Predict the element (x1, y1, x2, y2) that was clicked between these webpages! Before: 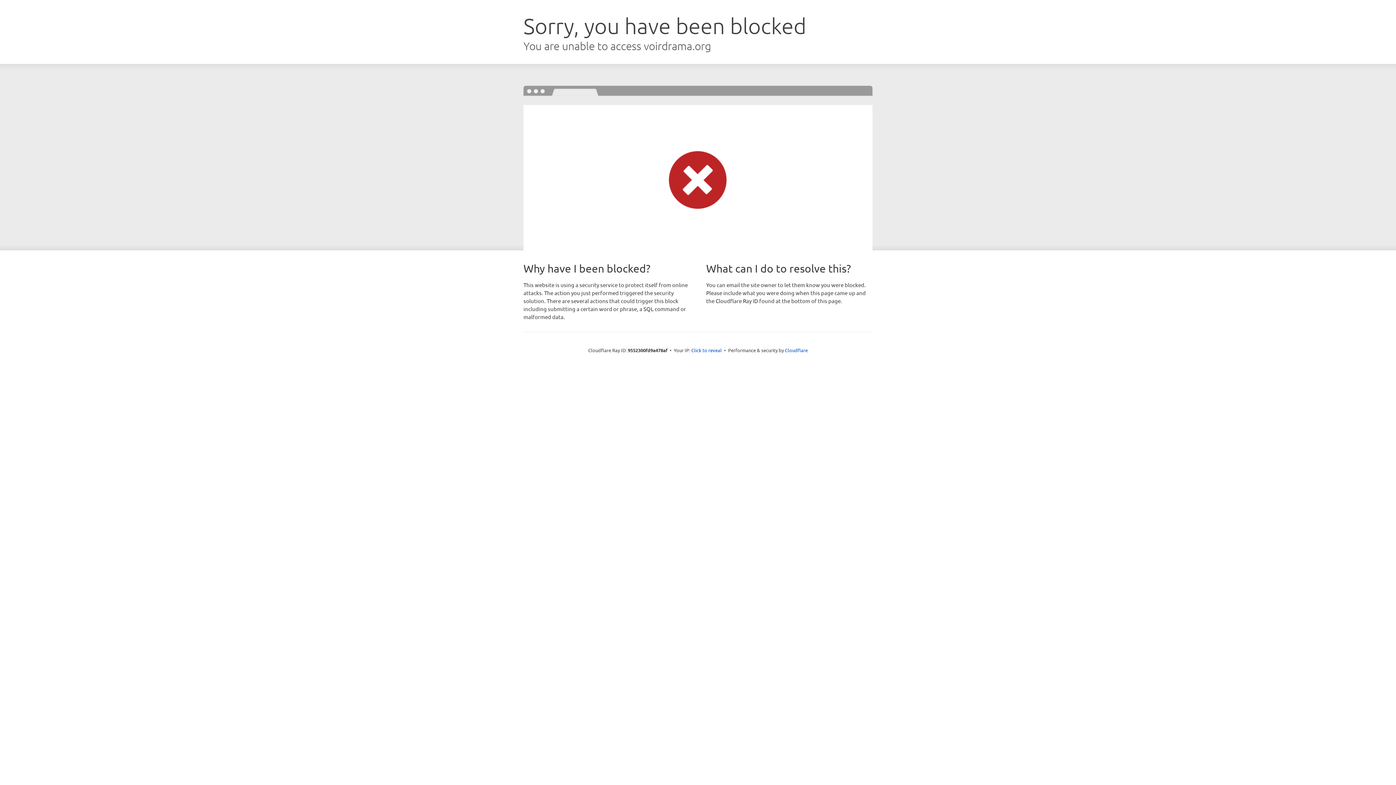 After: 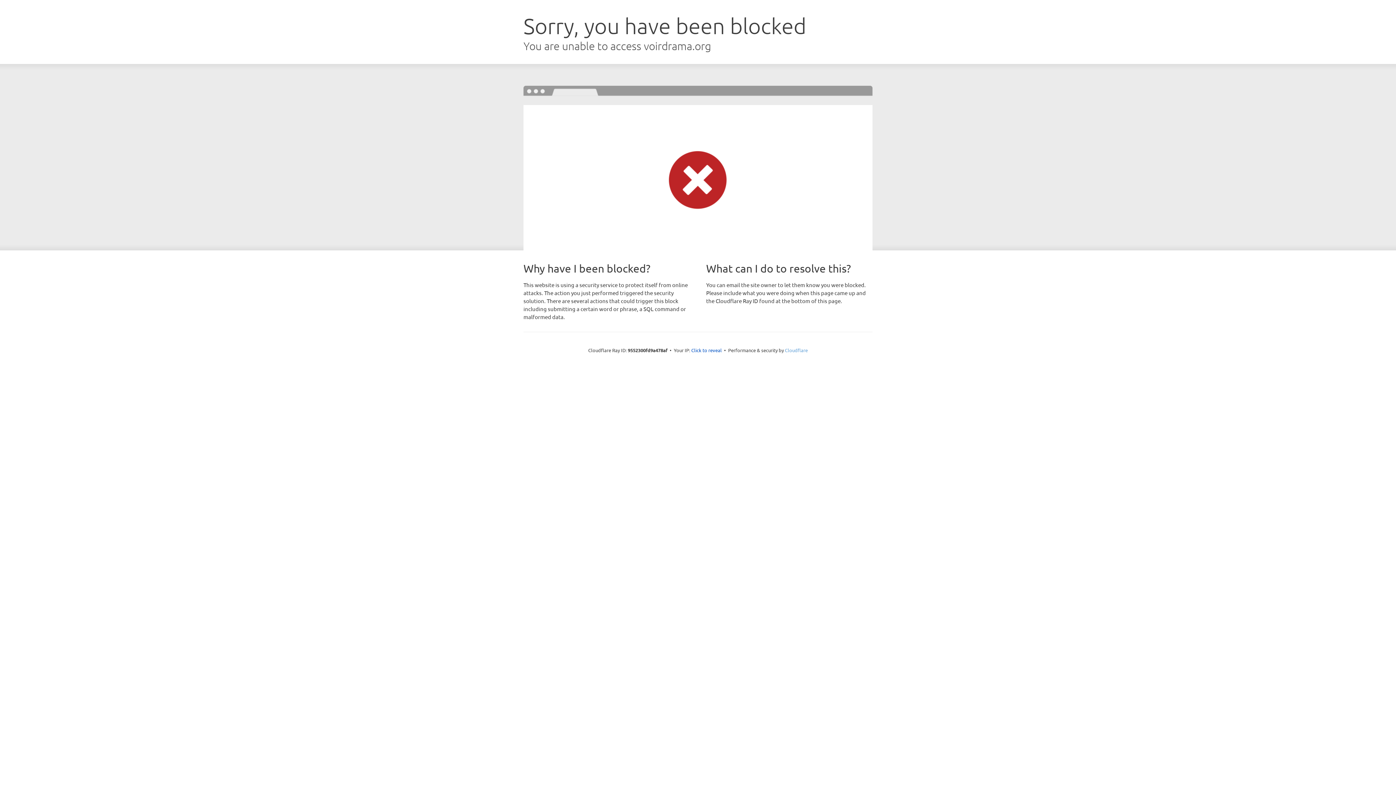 Action: label: Cloudflare bbox: (785, 347, 808, 353)